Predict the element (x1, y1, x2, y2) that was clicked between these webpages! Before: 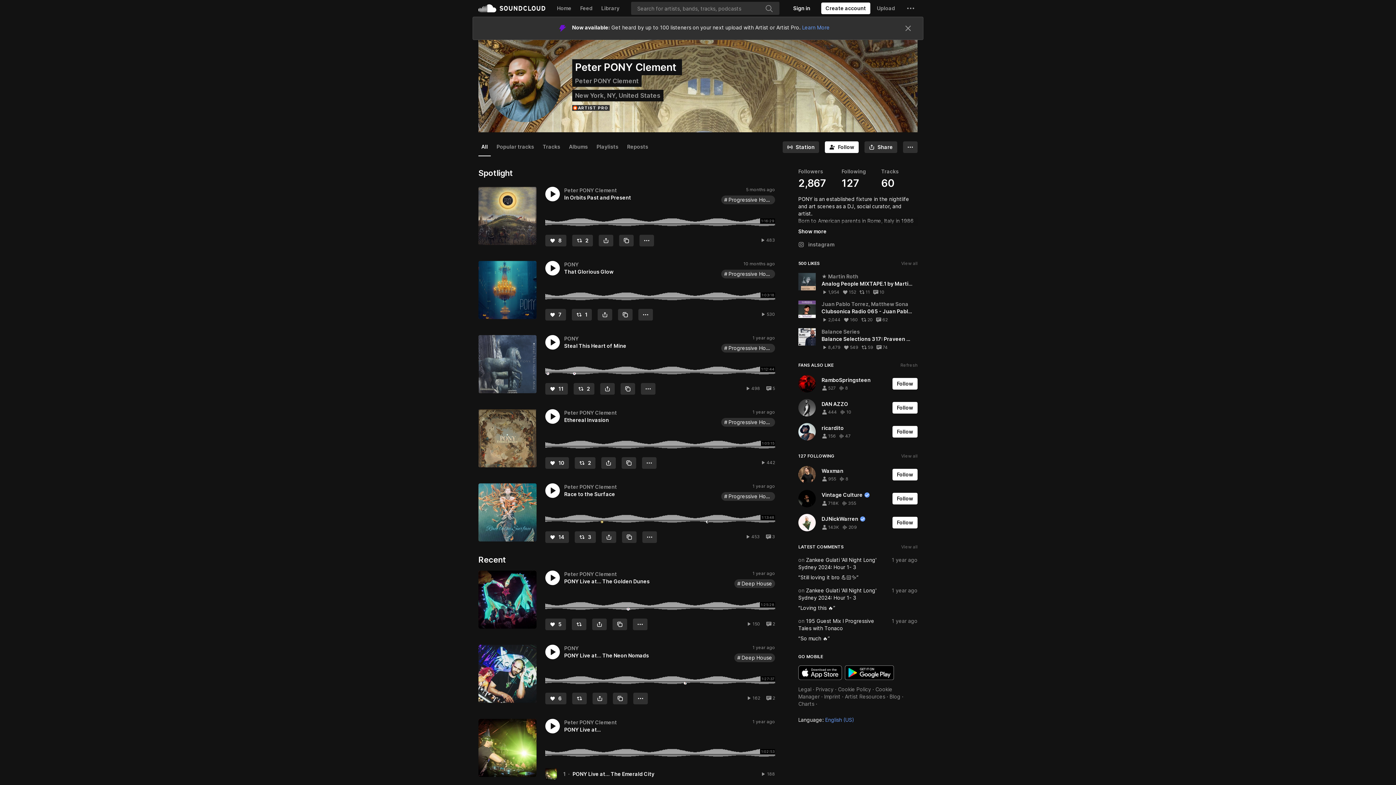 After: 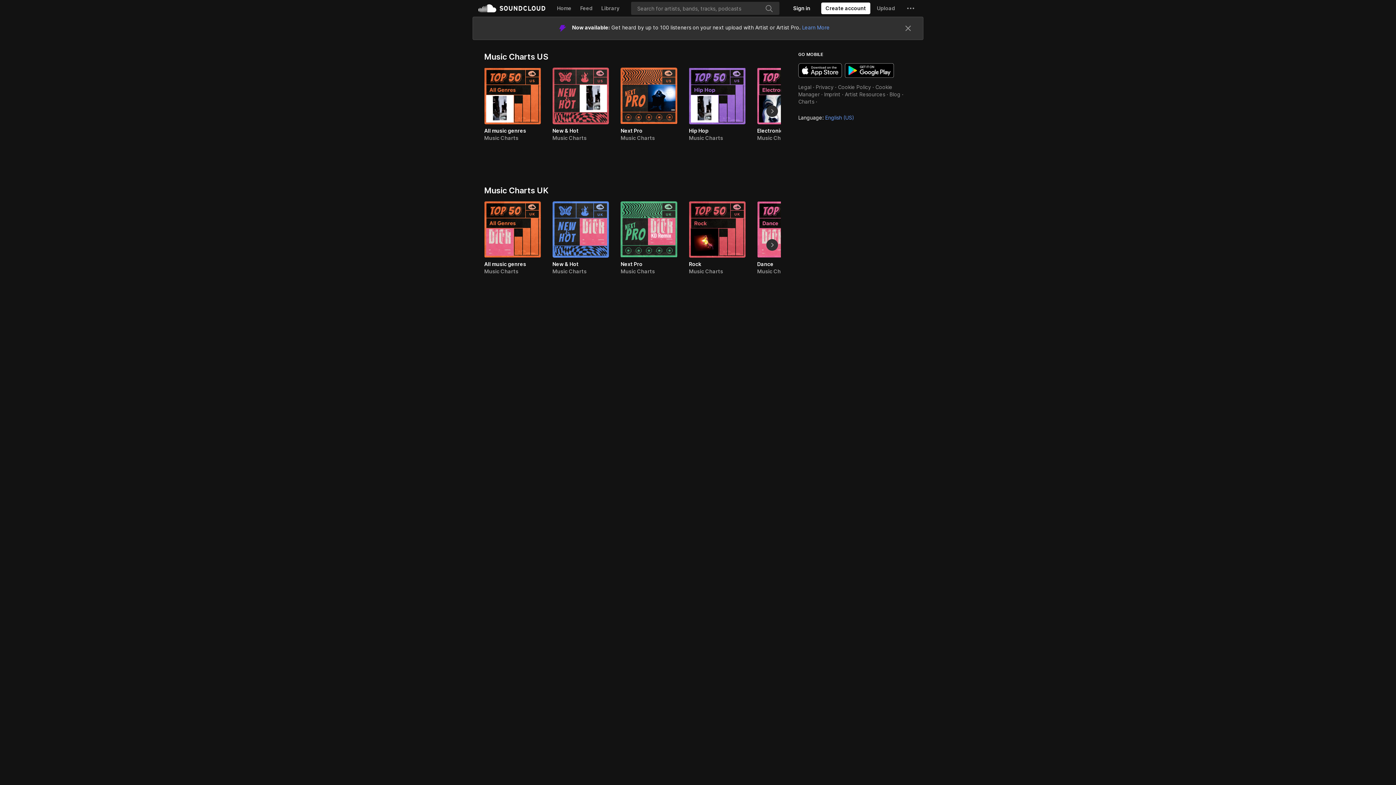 Action: bbox: (798, 586, 814, 592) label: Charts